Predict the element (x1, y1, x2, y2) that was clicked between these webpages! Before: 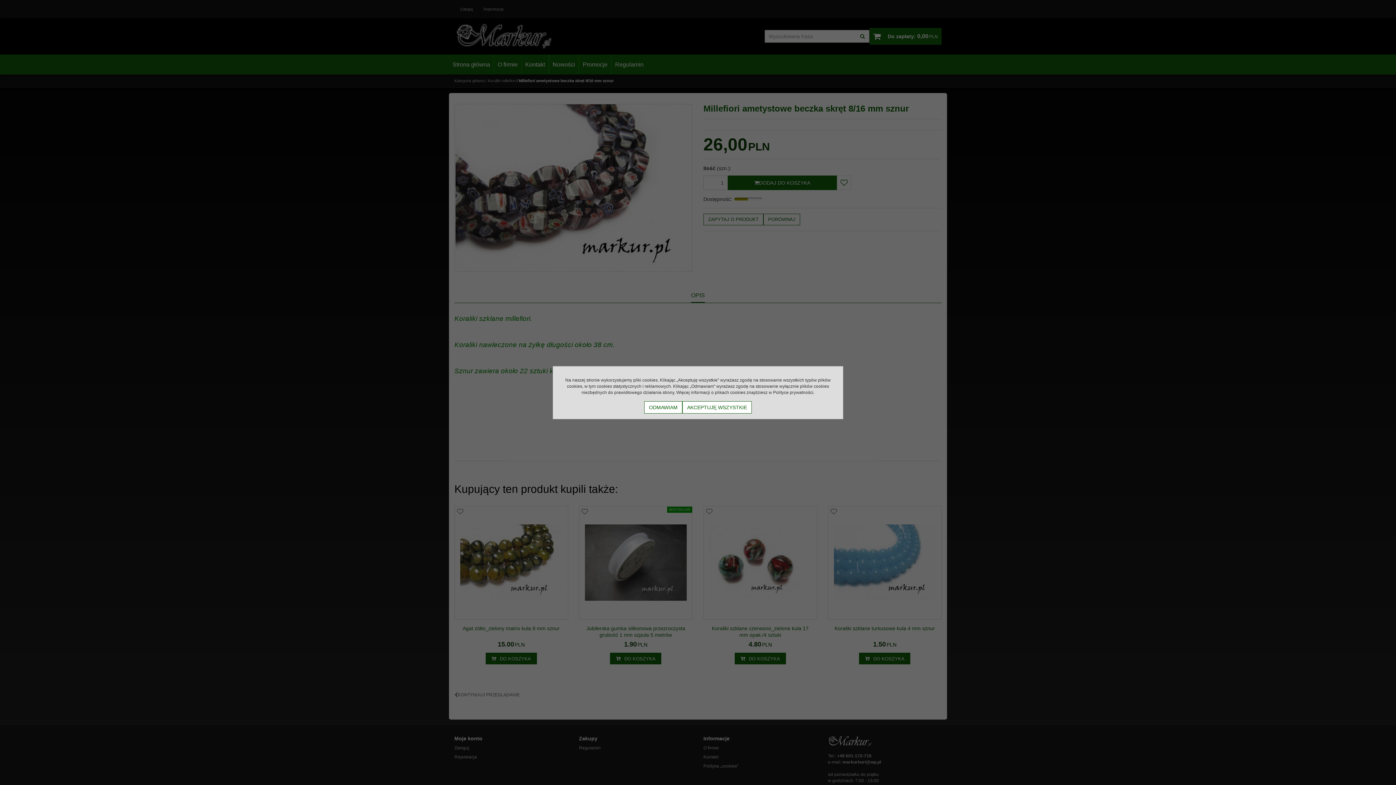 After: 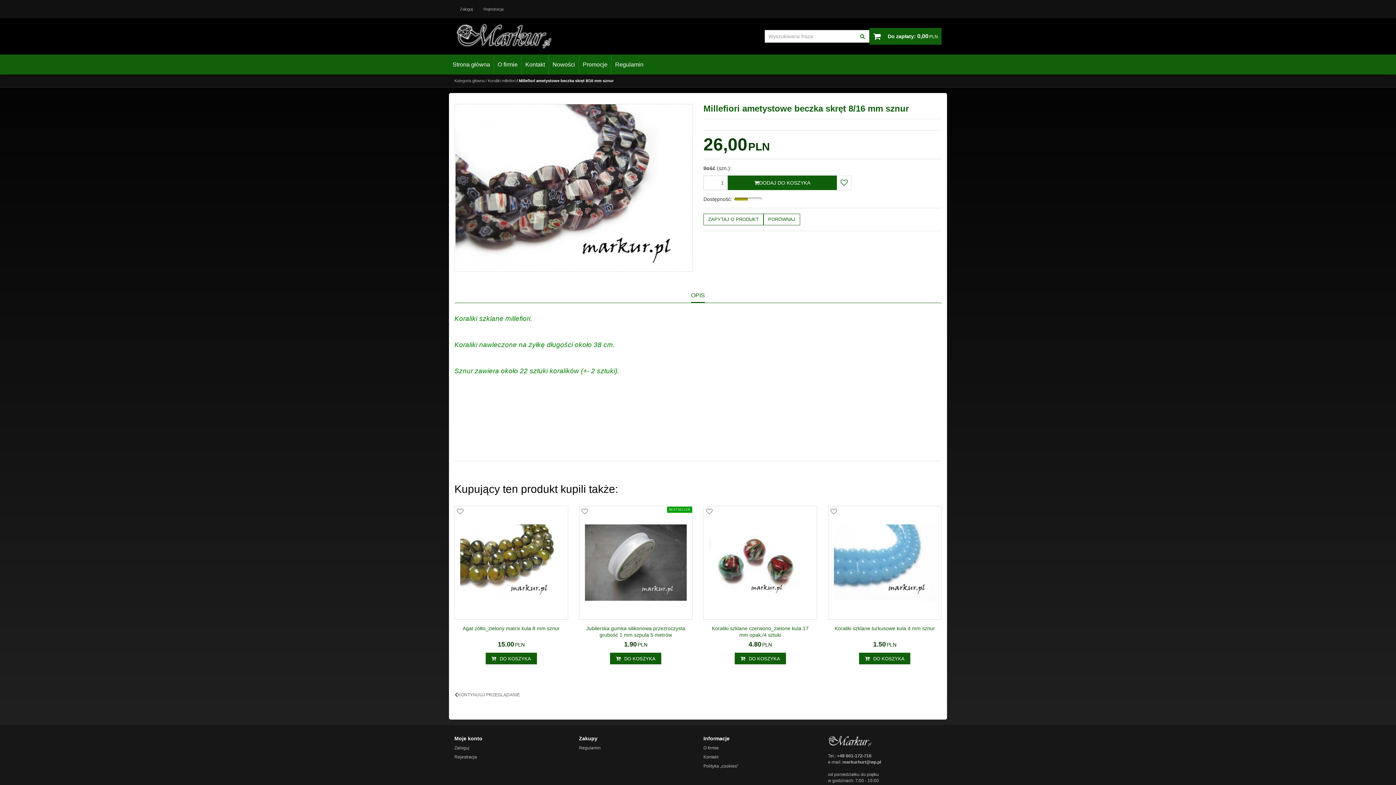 Action: label: AKCEPTUJĘ WSZYSTKIE bbox: (682, 401, 752, 413)